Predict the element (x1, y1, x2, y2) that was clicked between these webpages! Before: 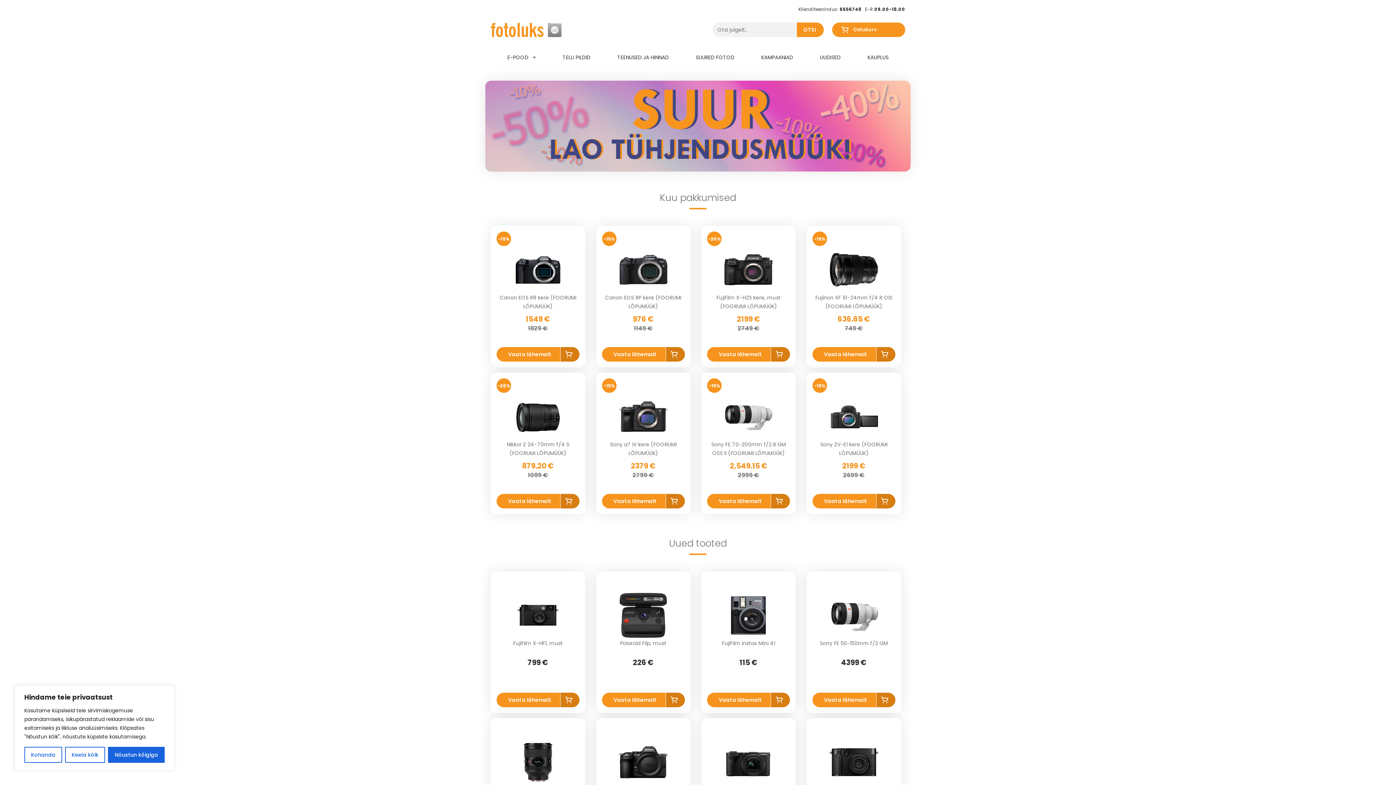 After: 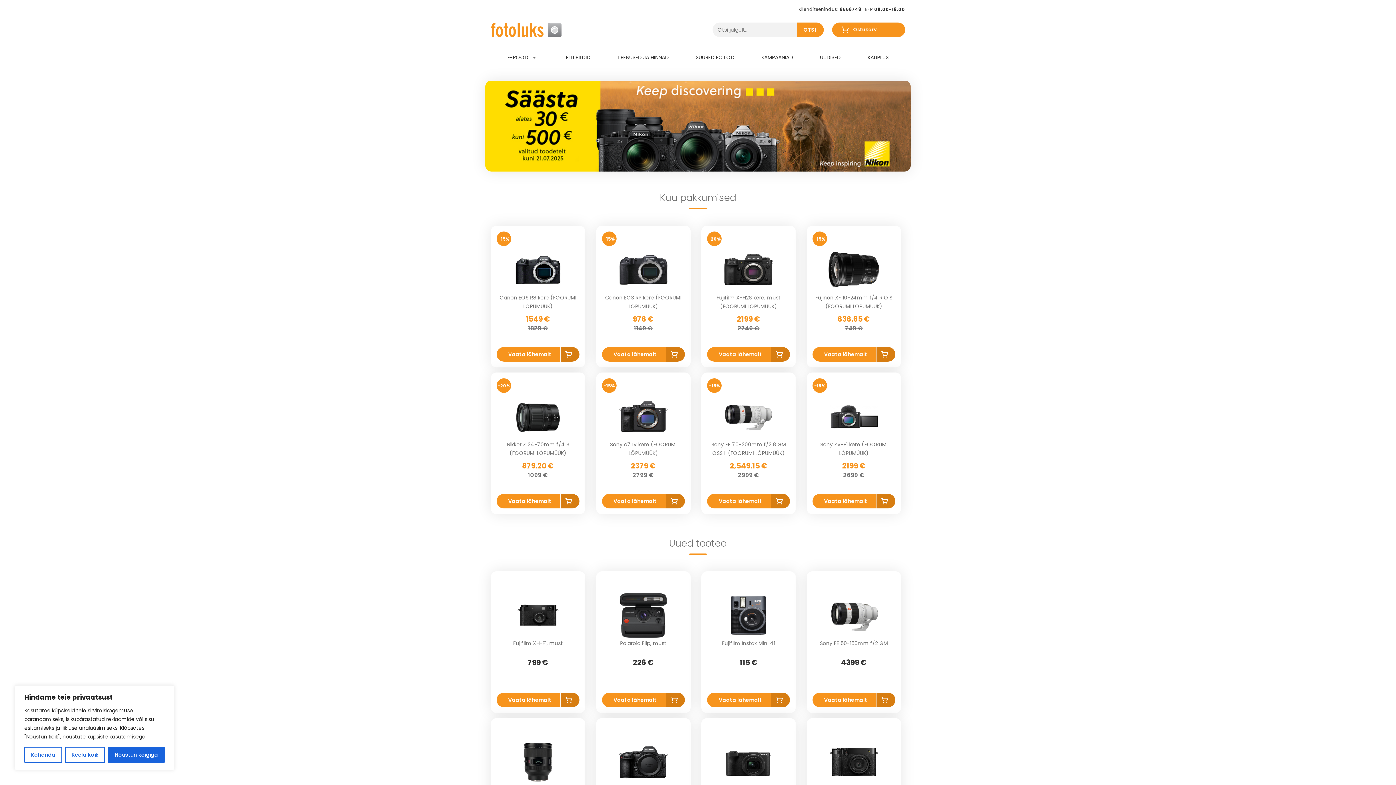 Action: label: -15% bbox: (812, 231, 827, 246)